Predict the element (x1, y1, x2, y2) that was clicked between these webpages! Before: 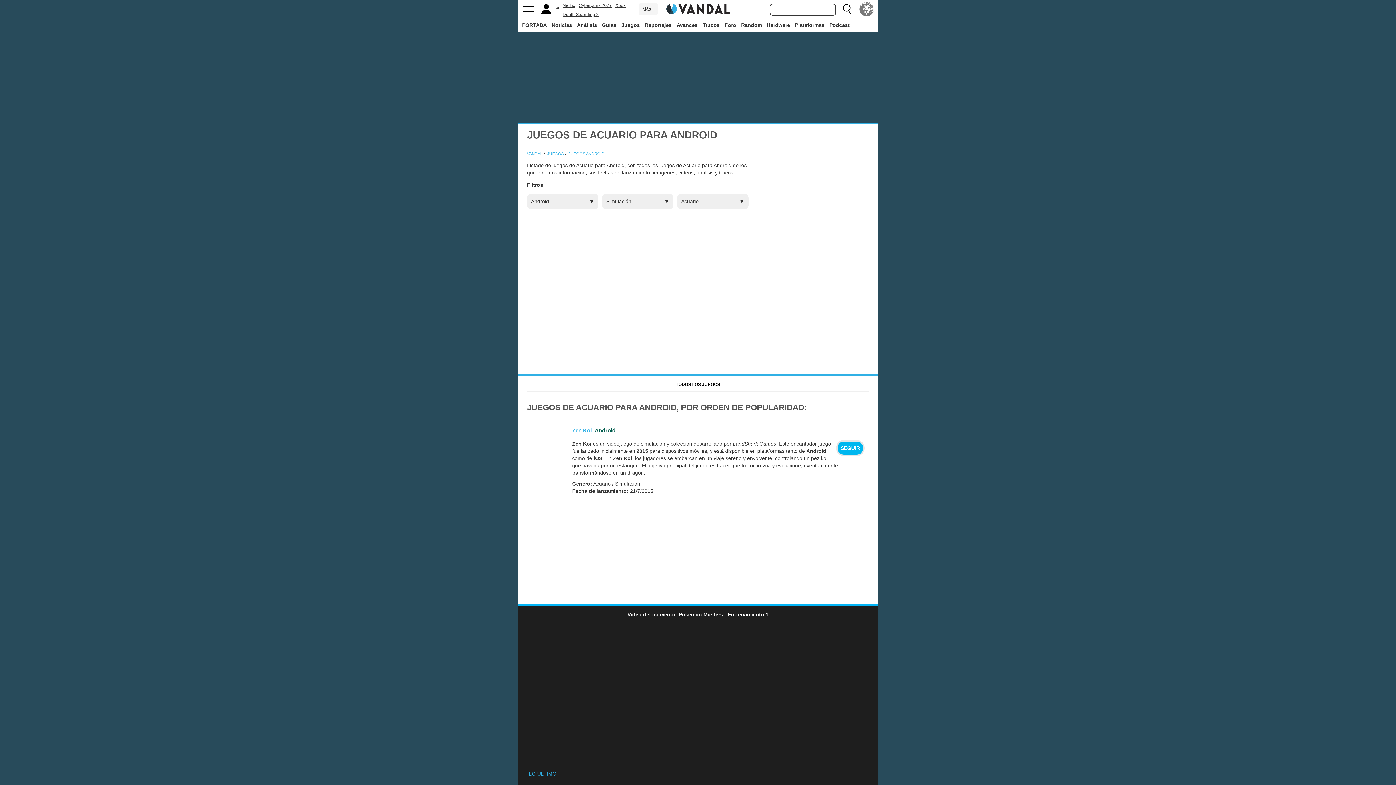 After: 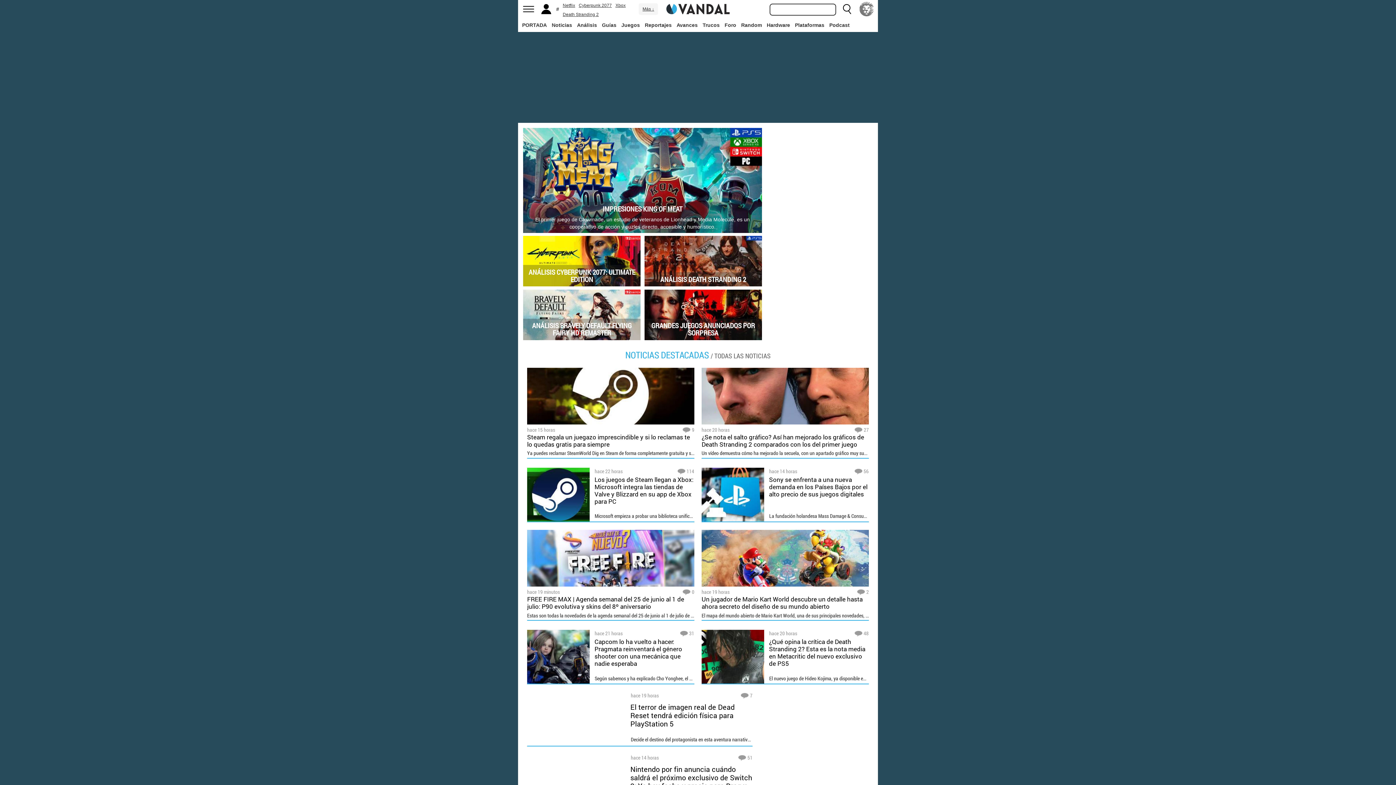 Action: bbox: (520, 18, 548, 31) label: PORTADA